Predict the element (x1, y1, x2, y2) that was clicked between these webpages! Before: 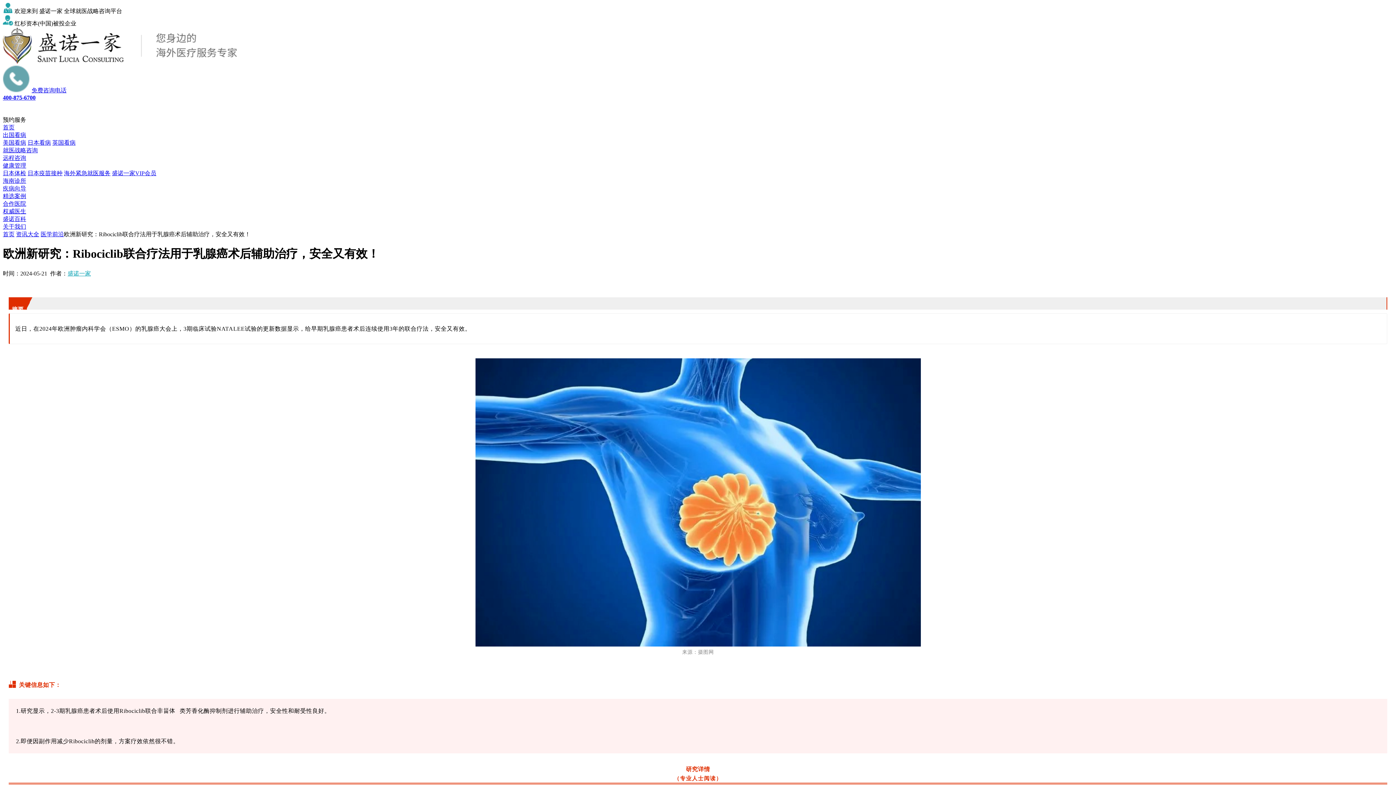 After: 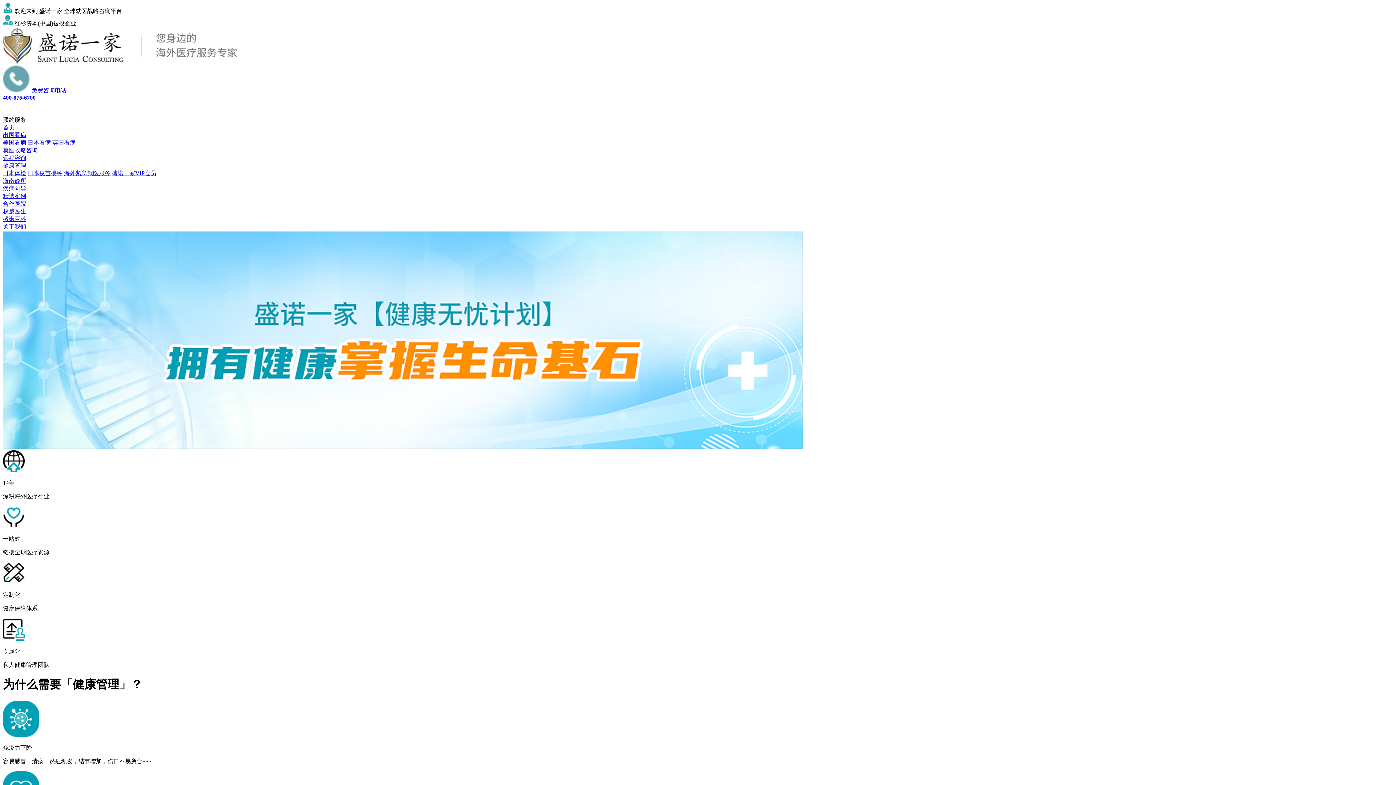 Action: bbox: (2, 162, 26, 168) label: 健康管理